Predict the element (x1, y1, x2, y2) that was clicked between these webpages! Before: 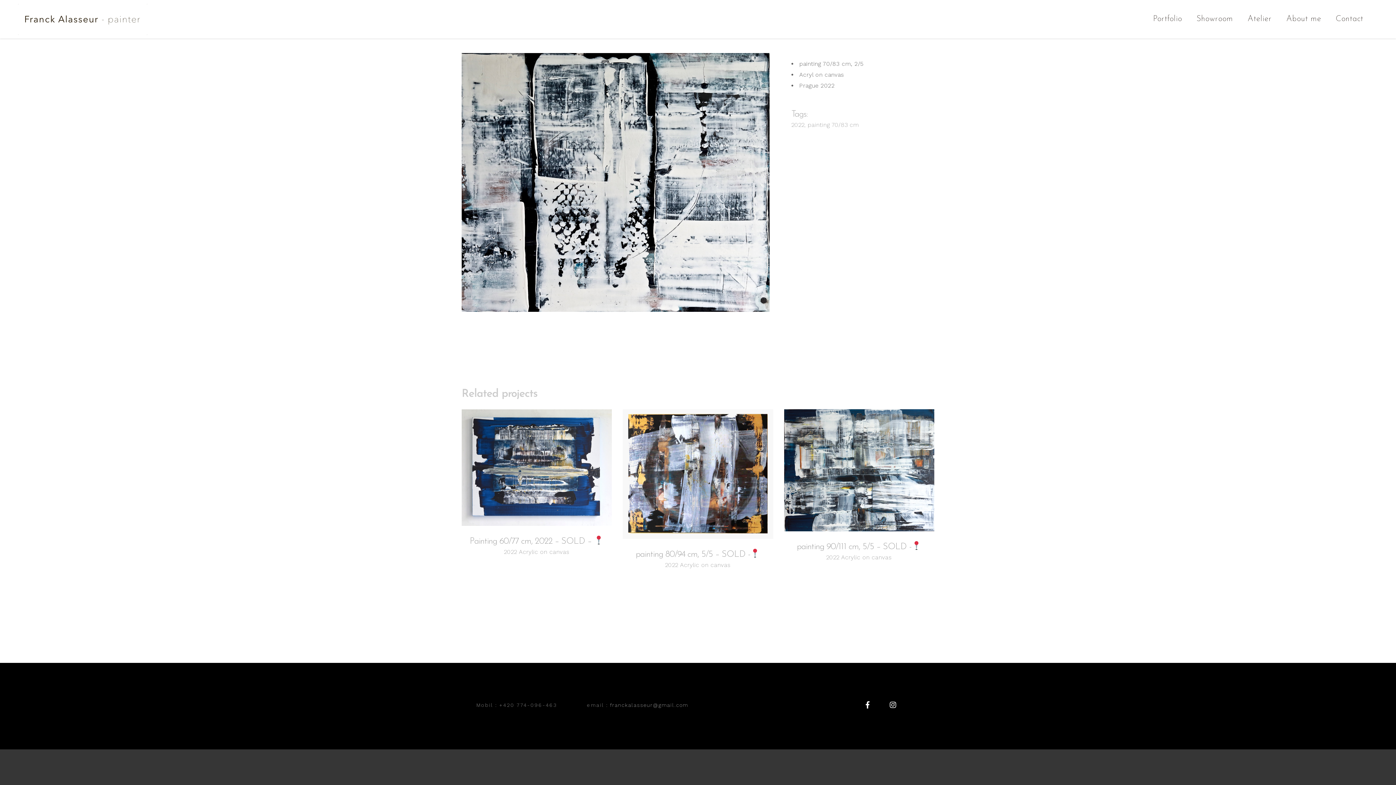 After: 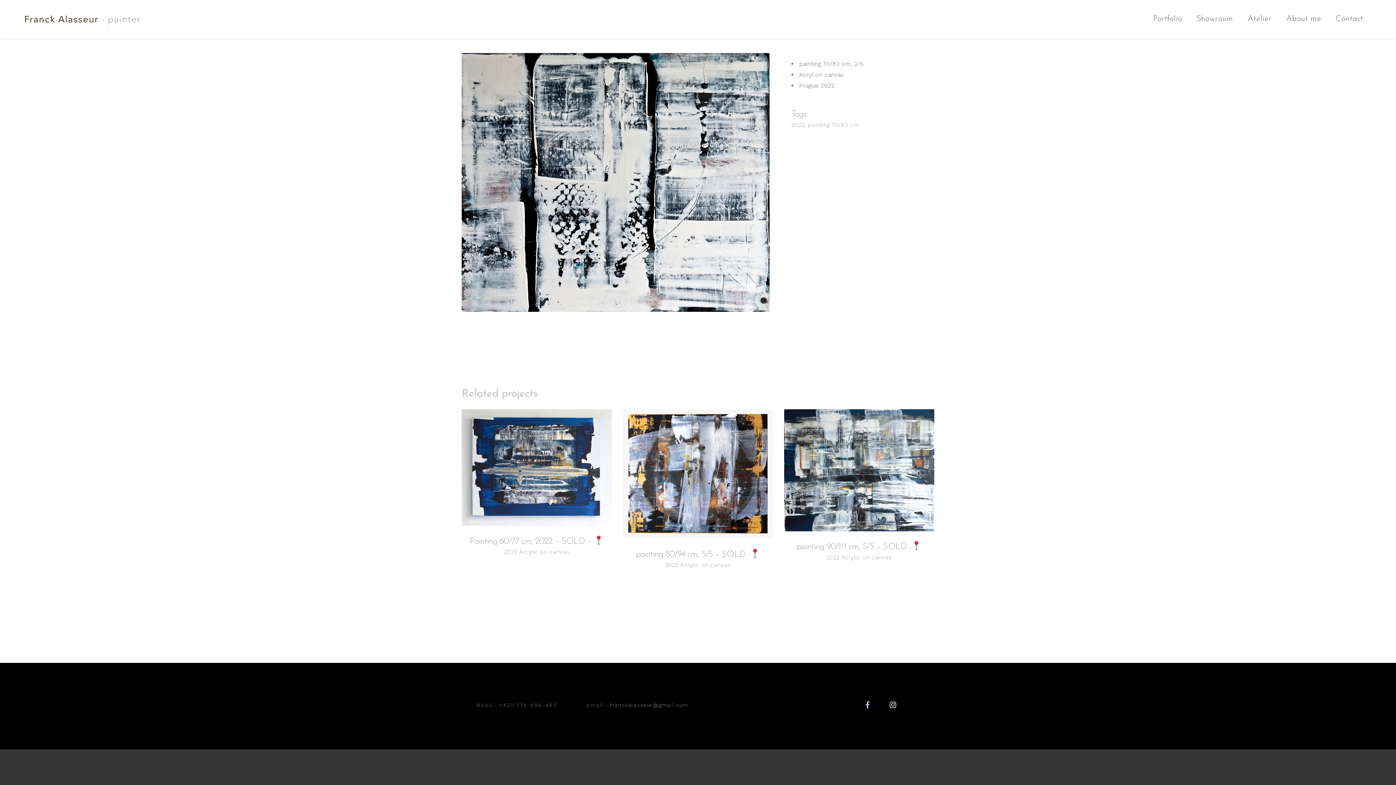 Action: bbox: (865, 699, 869, 710)